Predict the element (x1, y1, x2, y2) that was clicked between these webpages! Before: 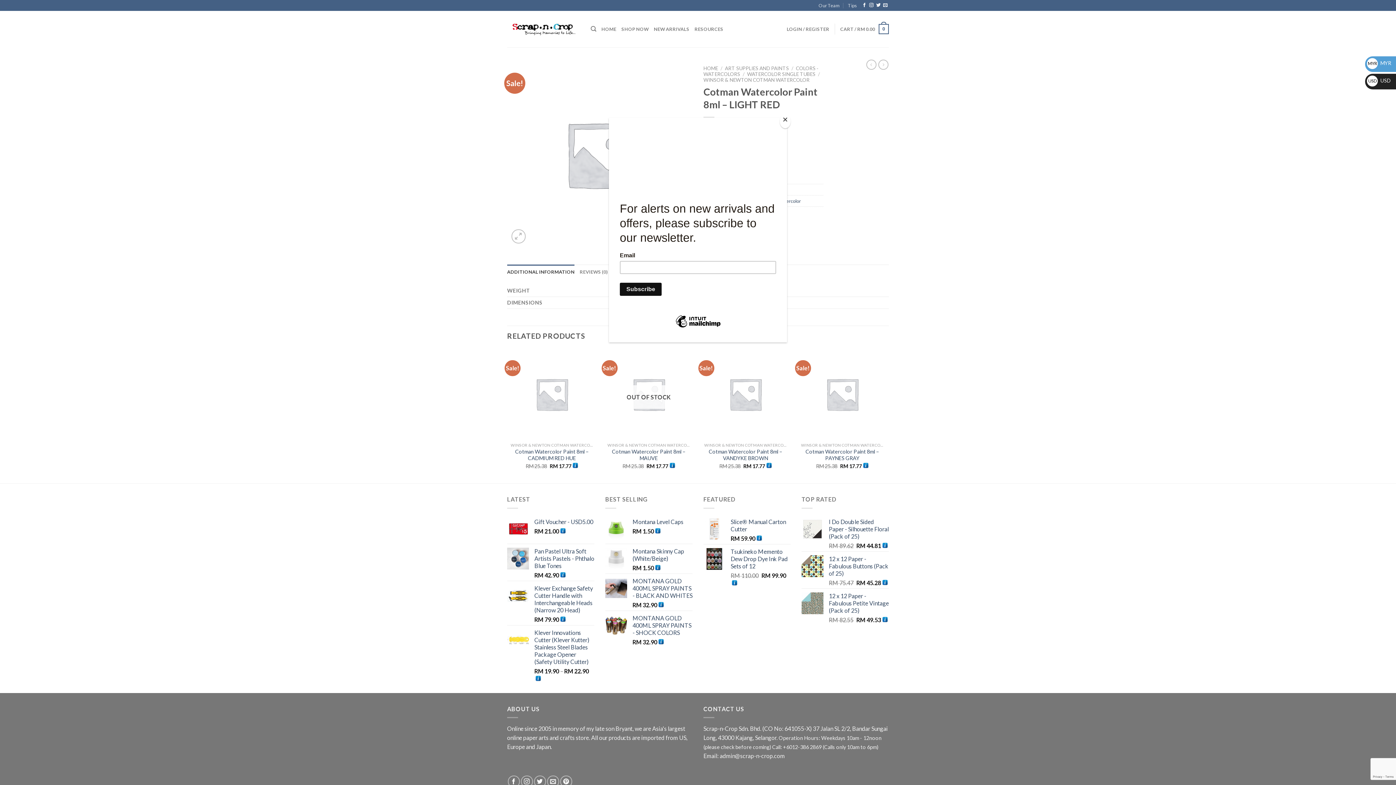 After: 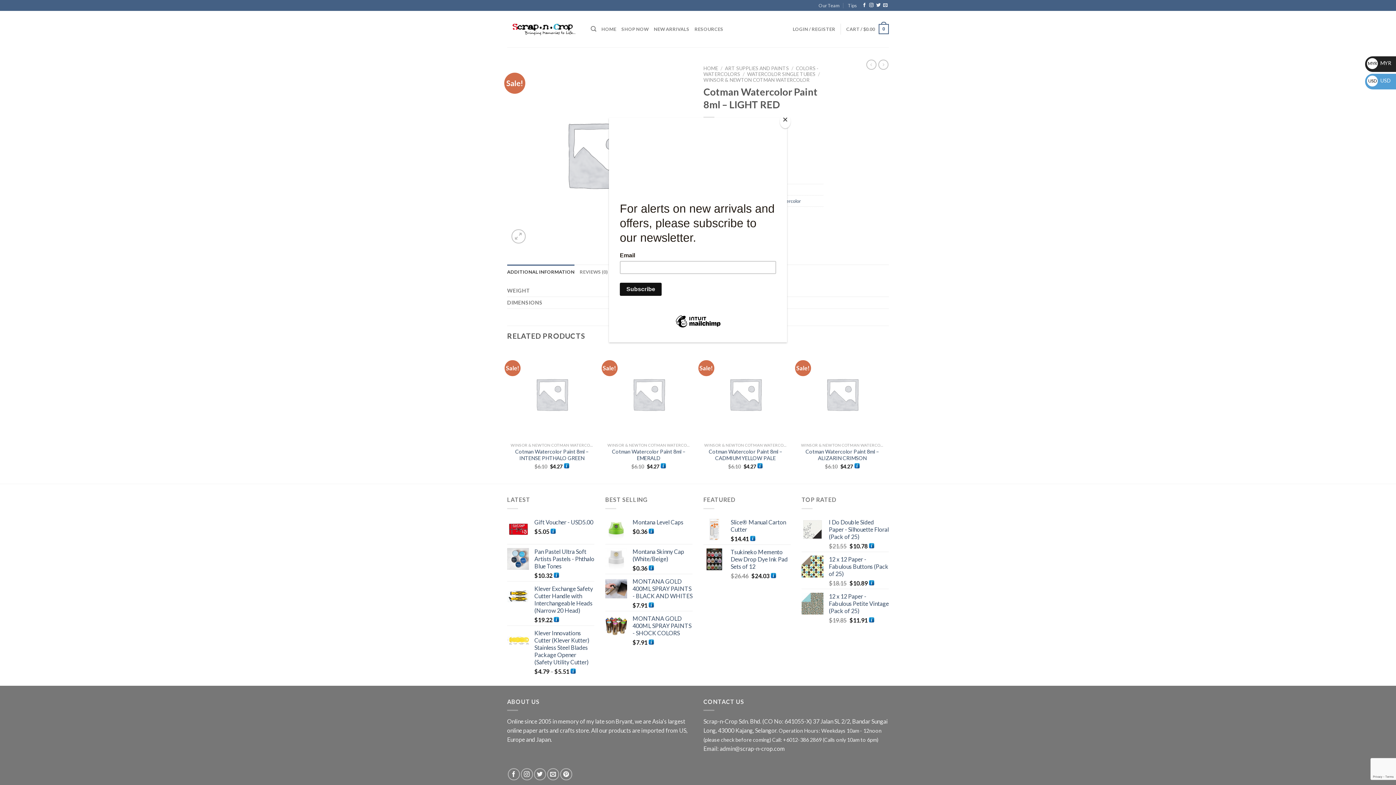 Action: bbox: (1367, 77, 1390, 83) label: USD USD